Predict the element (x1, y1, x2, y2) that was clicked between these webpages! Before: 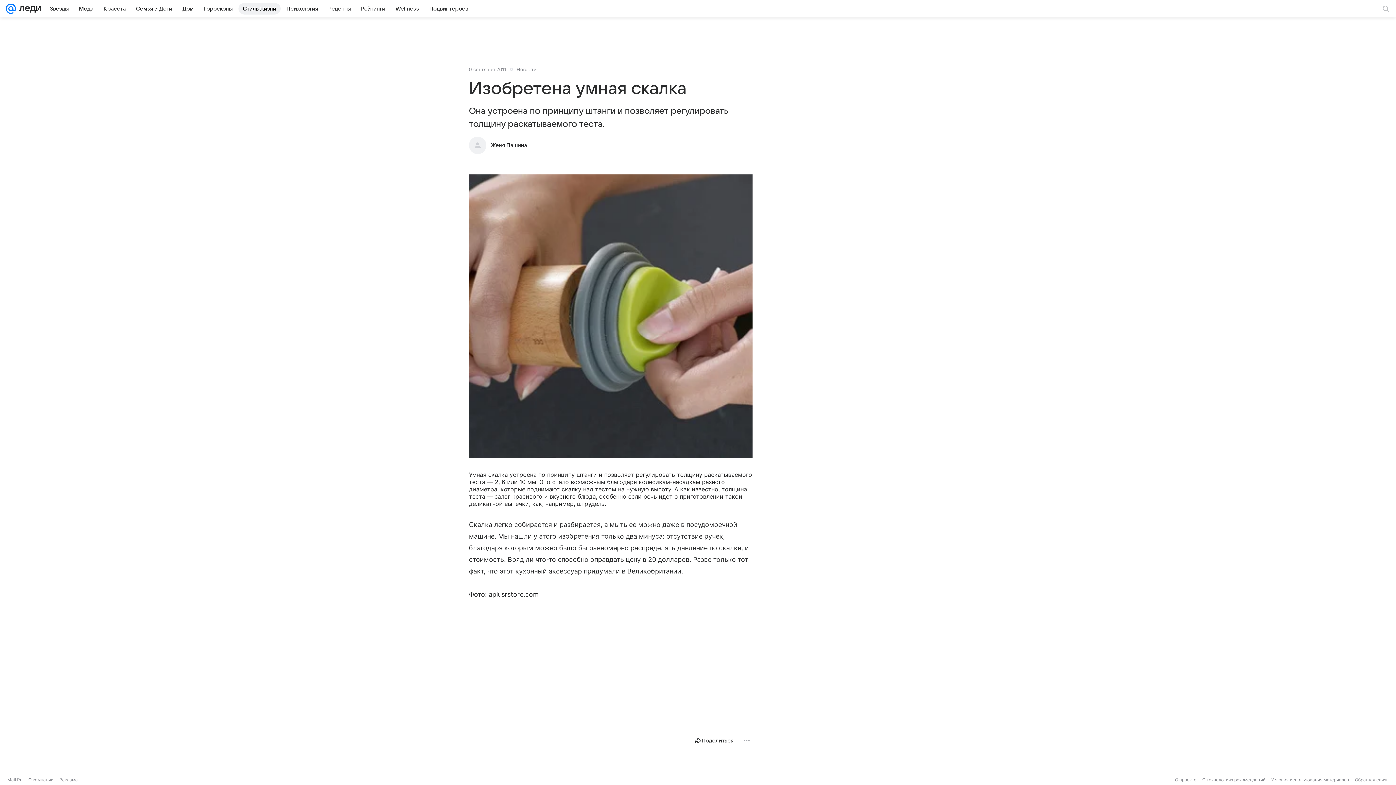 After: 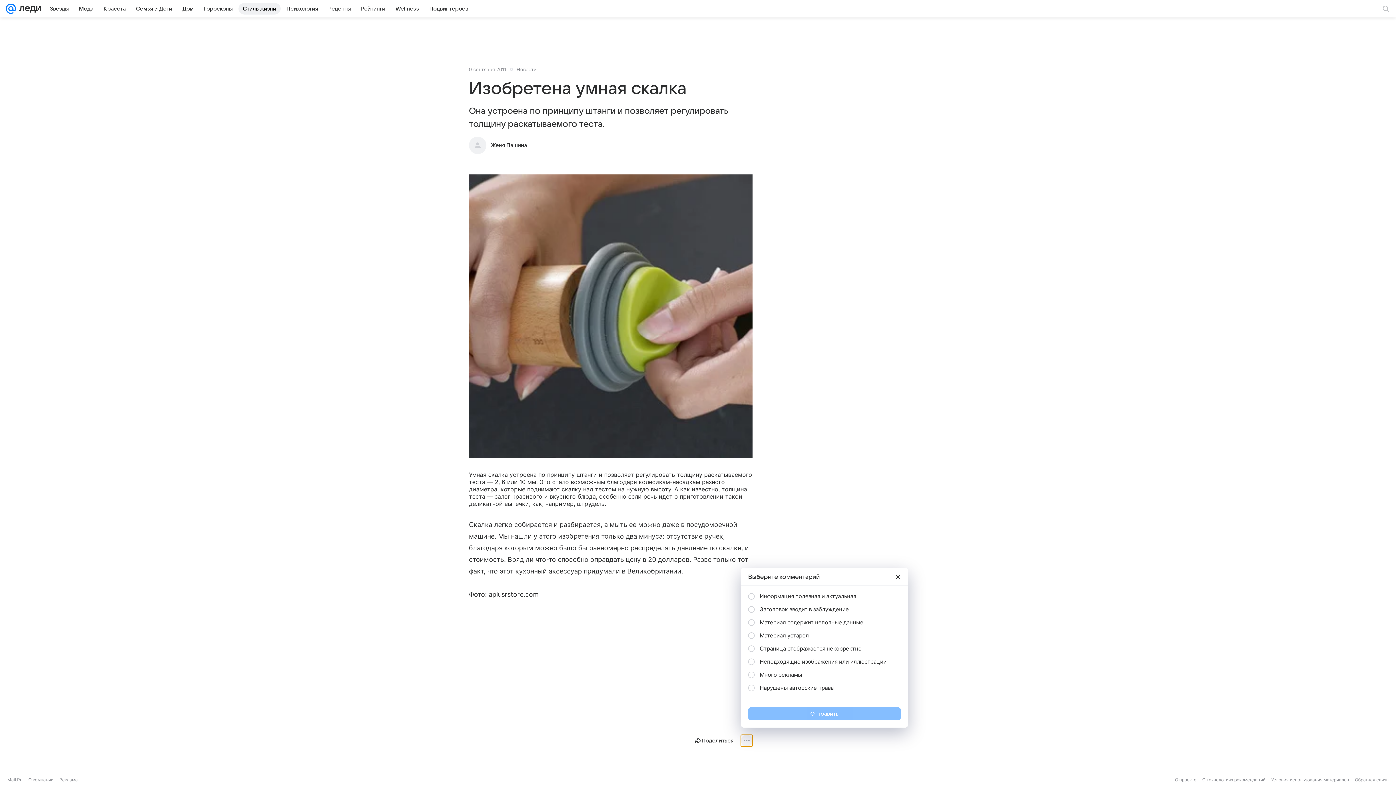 Action: bbox: (741, 735, 752, 746)